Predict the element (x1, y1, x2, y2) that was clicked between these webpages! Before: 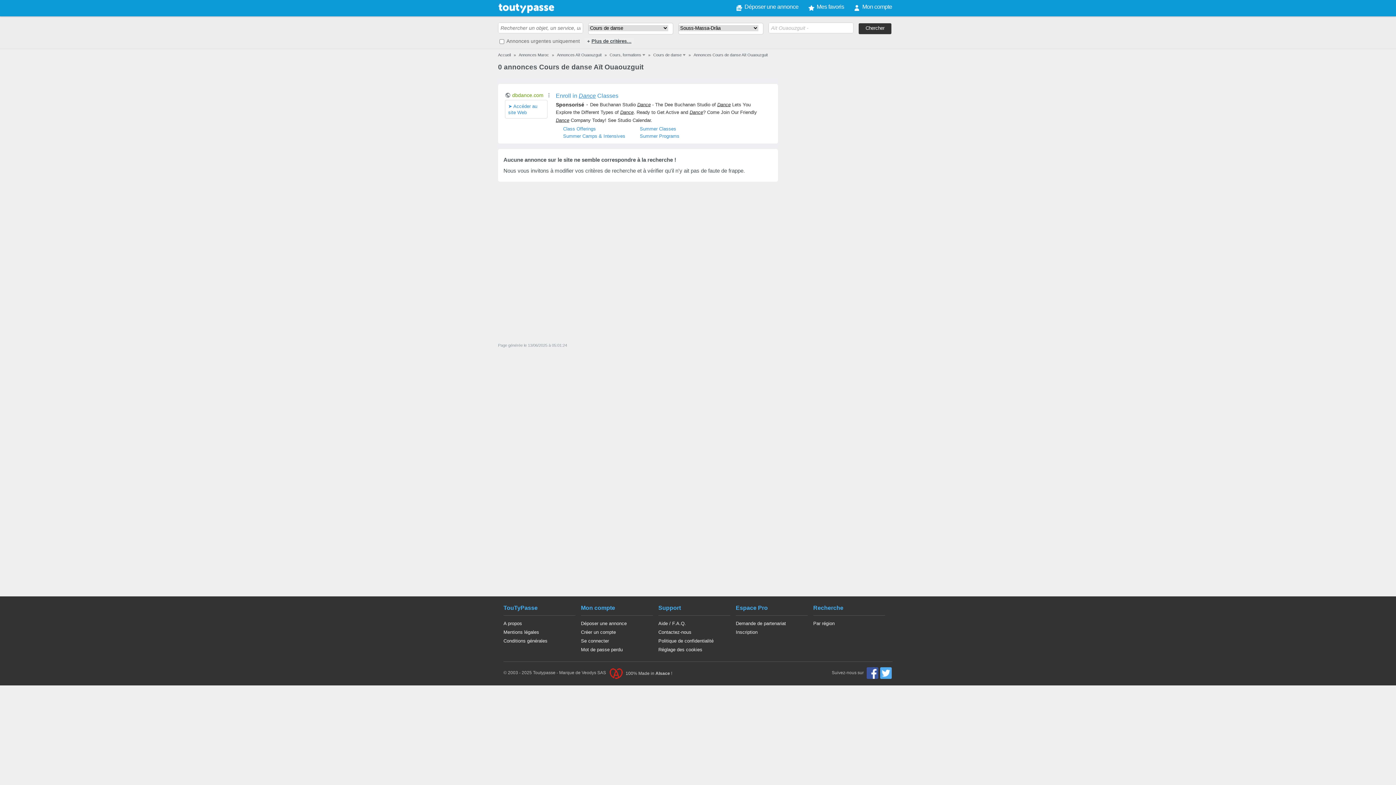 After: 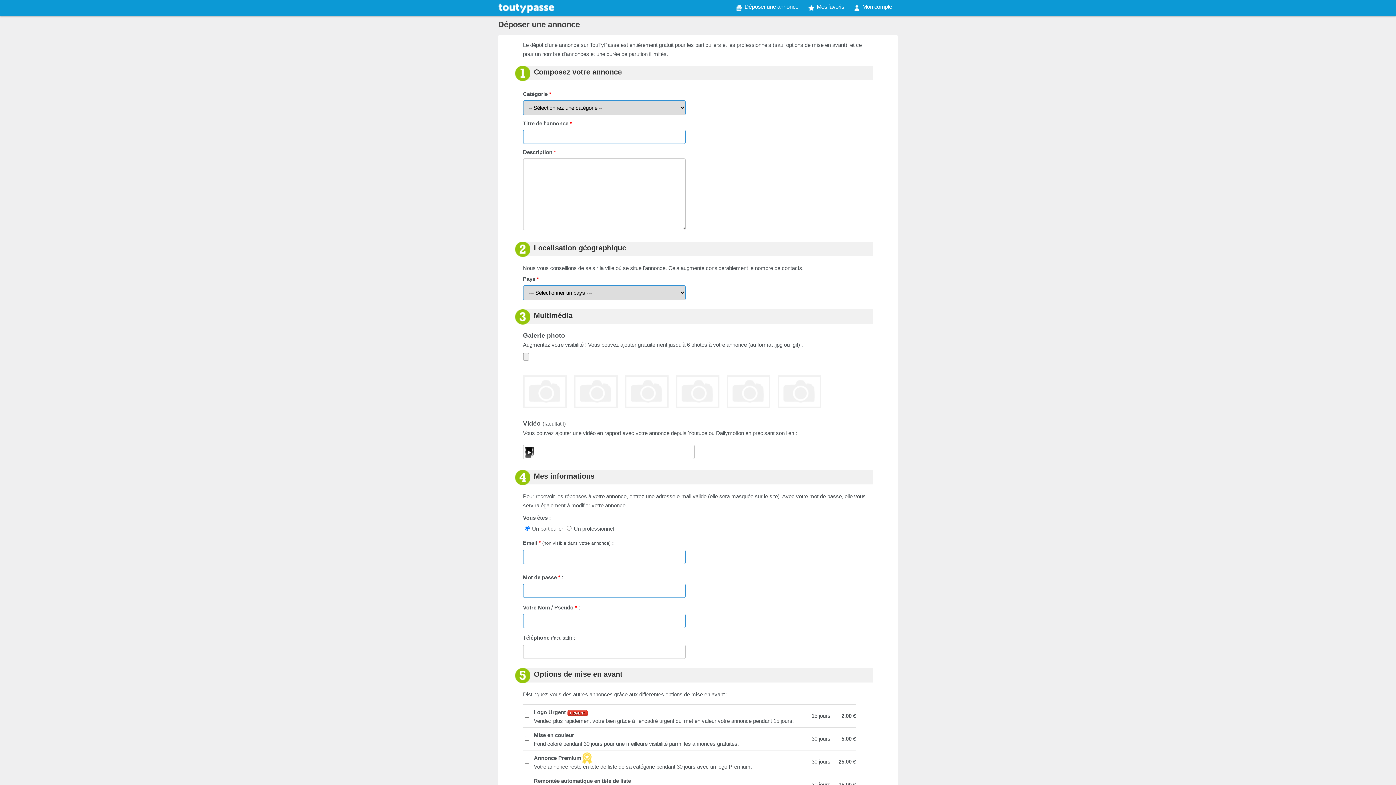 Action: bbox: (733, 0, 804, 15) label: Déposer une annonce